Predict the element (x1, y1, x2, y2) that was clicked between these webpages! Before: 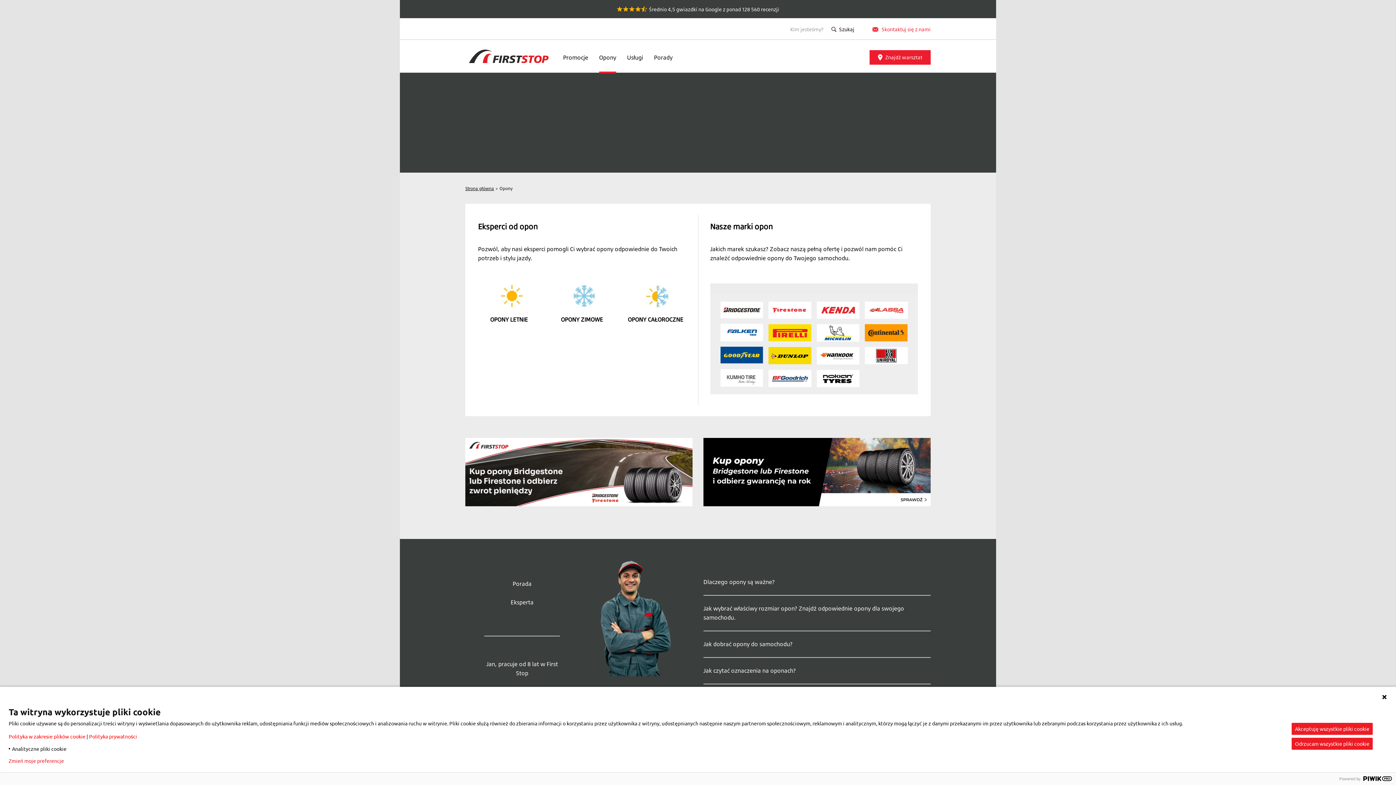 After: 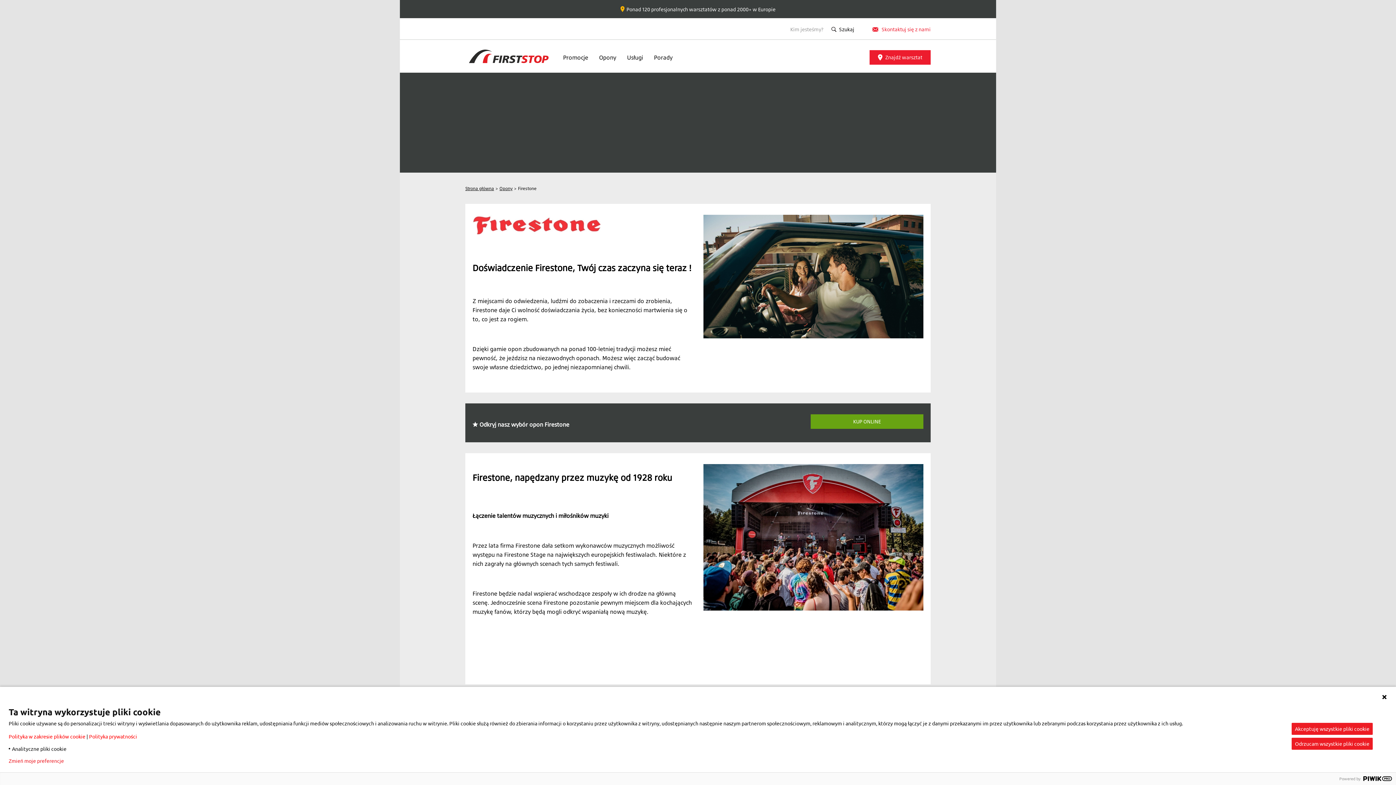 Action: bbox: (768, 301, 811, 319)